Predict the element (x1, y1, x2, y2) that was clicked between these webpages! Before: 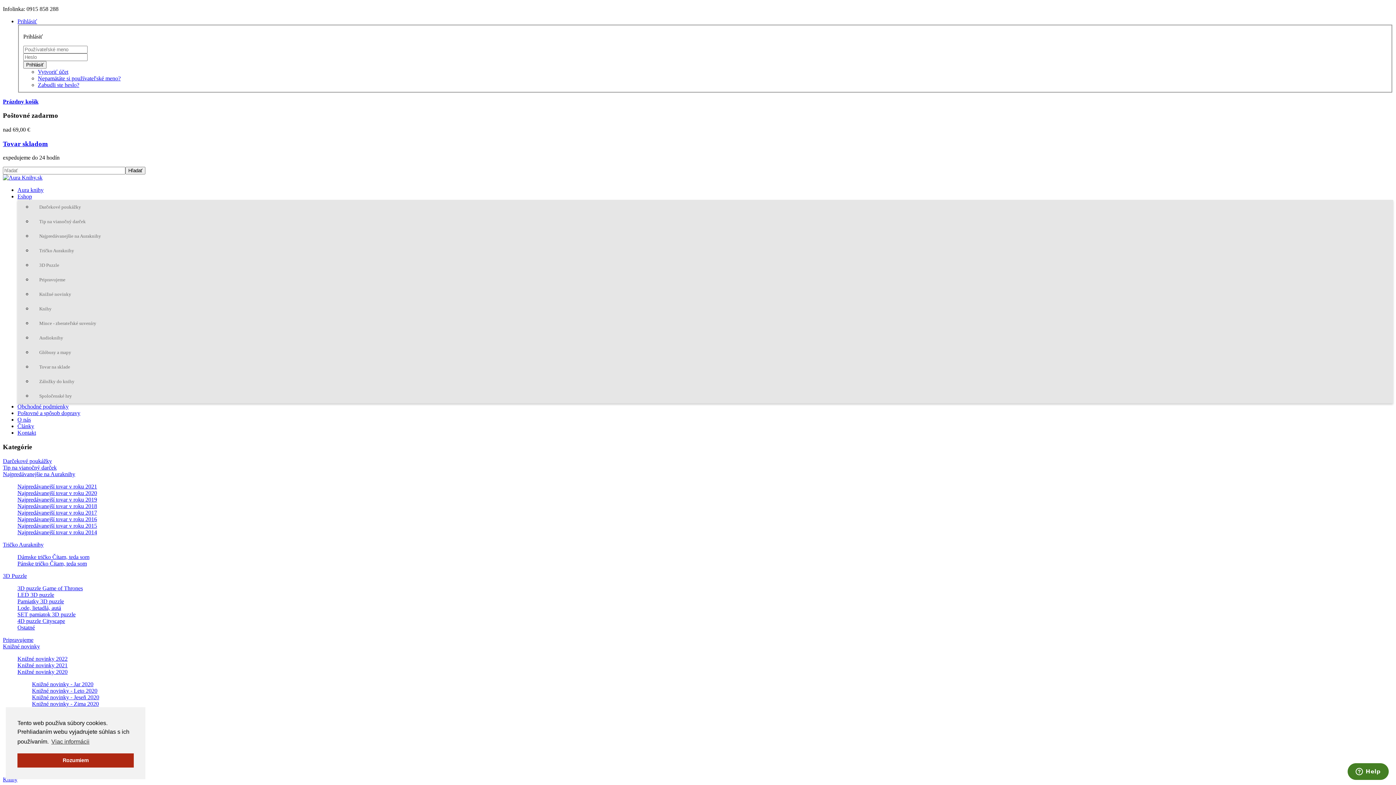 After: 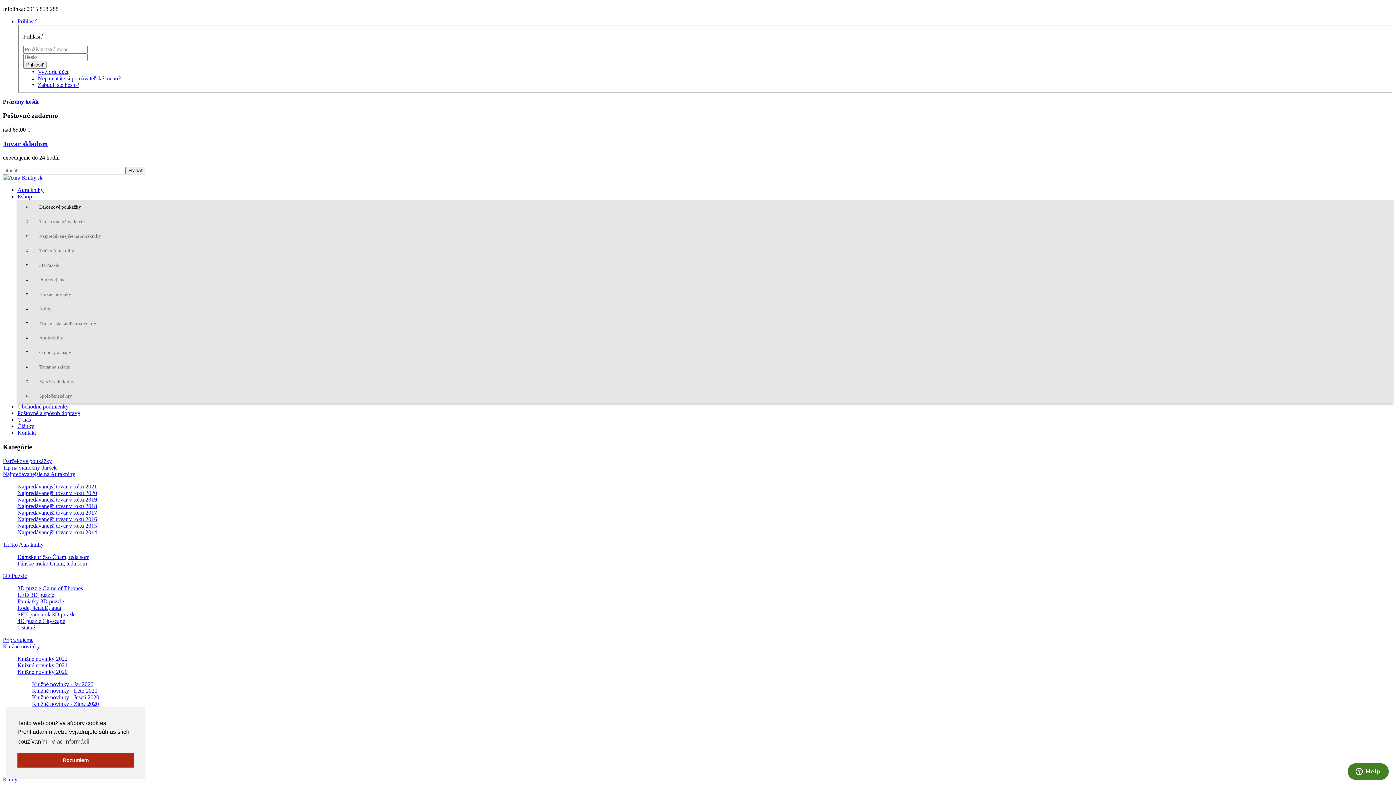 Action: bbox: (33, 204, 81, 210) label: Darčekové poukážky